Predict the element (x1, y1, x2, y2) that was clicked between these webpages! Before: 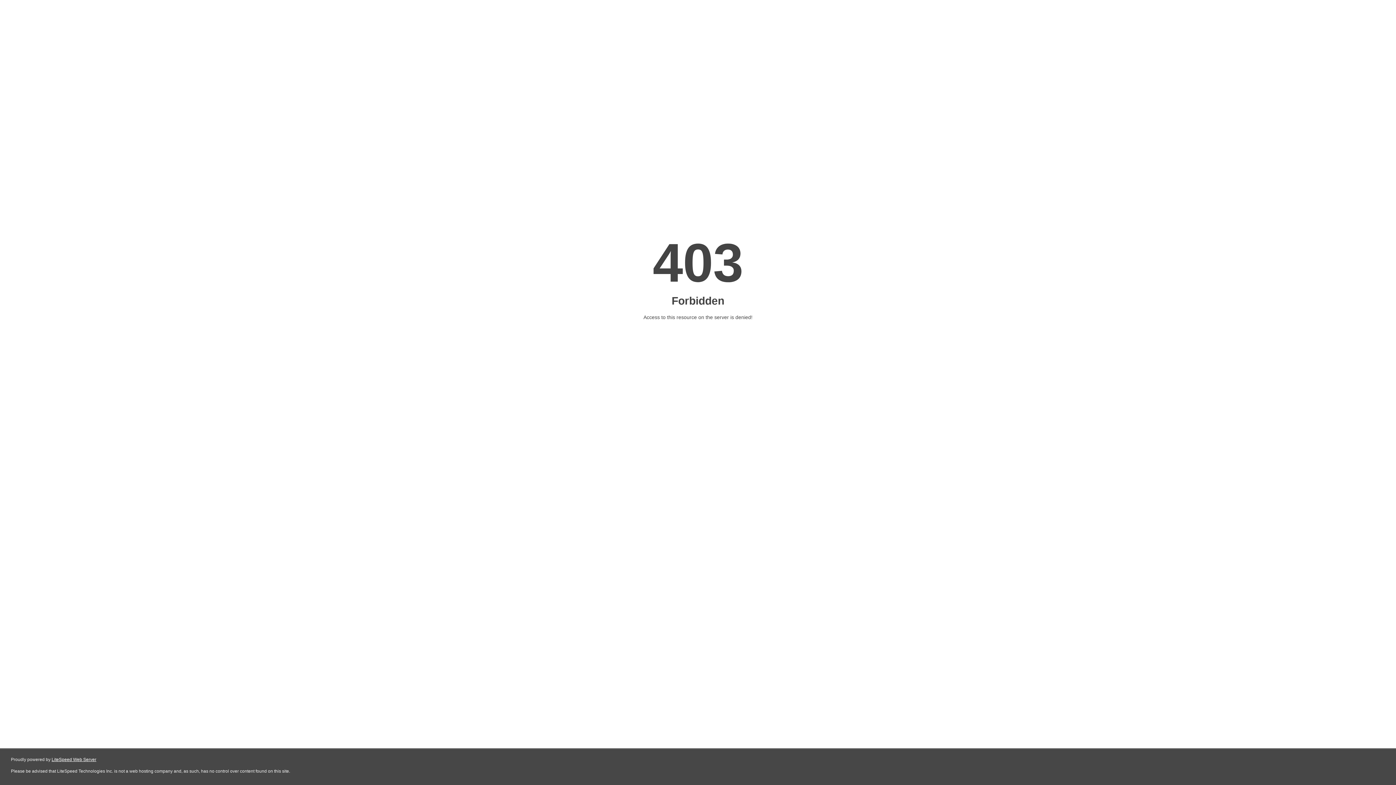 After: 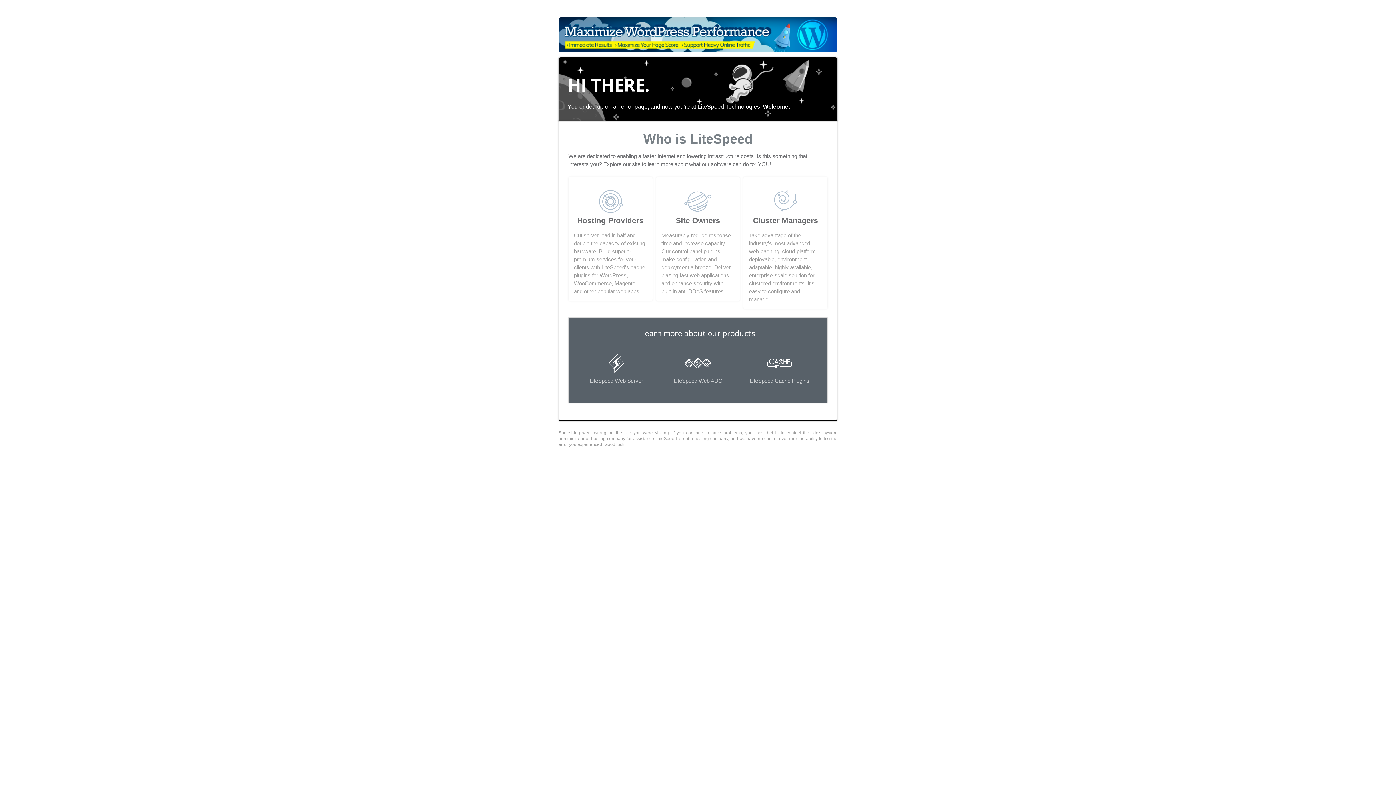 Action: label: LiteSpeed Web Server bbox: (51, 757, 96, 762)